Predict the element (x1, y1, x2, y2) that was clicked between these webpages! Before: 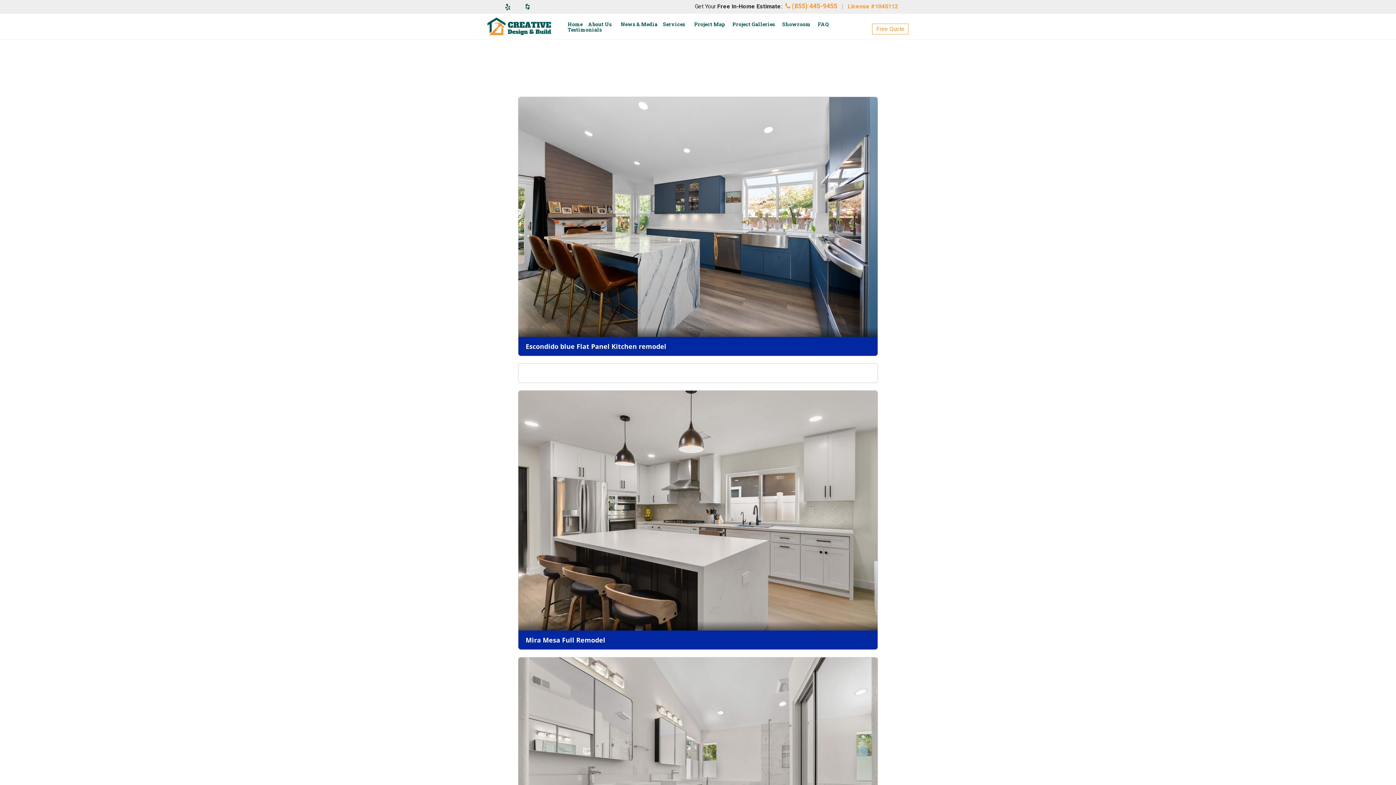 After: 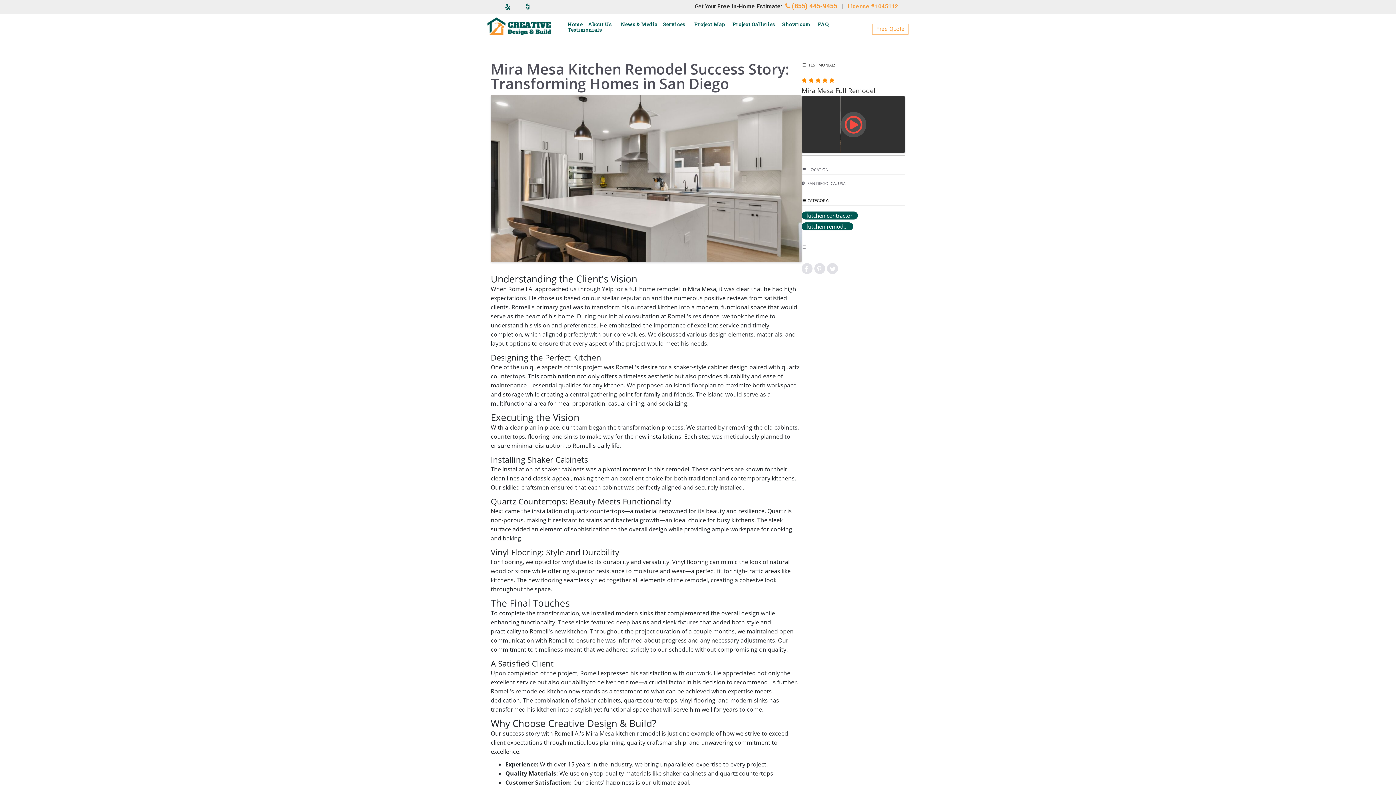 Action: bbox: (525, 635, 870, 645) label: Mira Mesa Full Remodel